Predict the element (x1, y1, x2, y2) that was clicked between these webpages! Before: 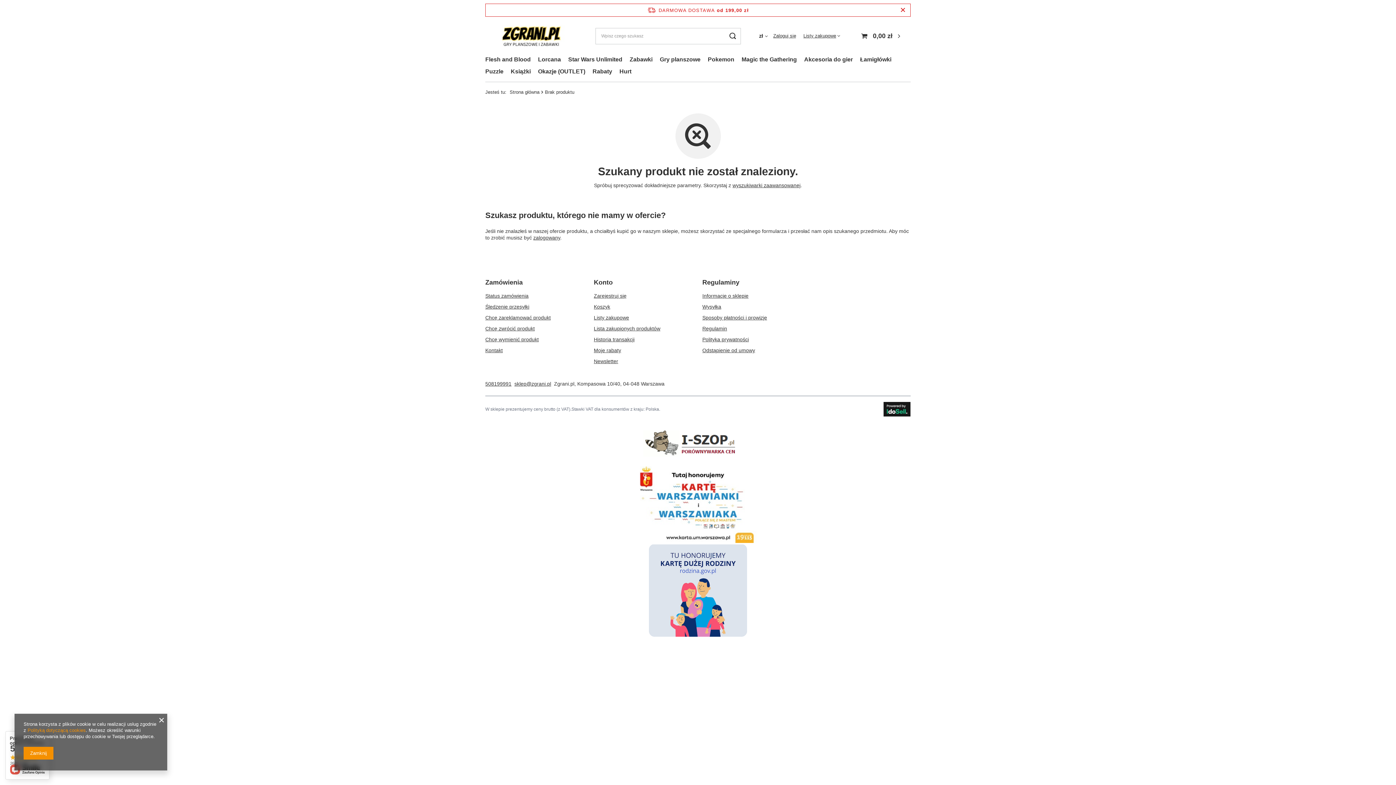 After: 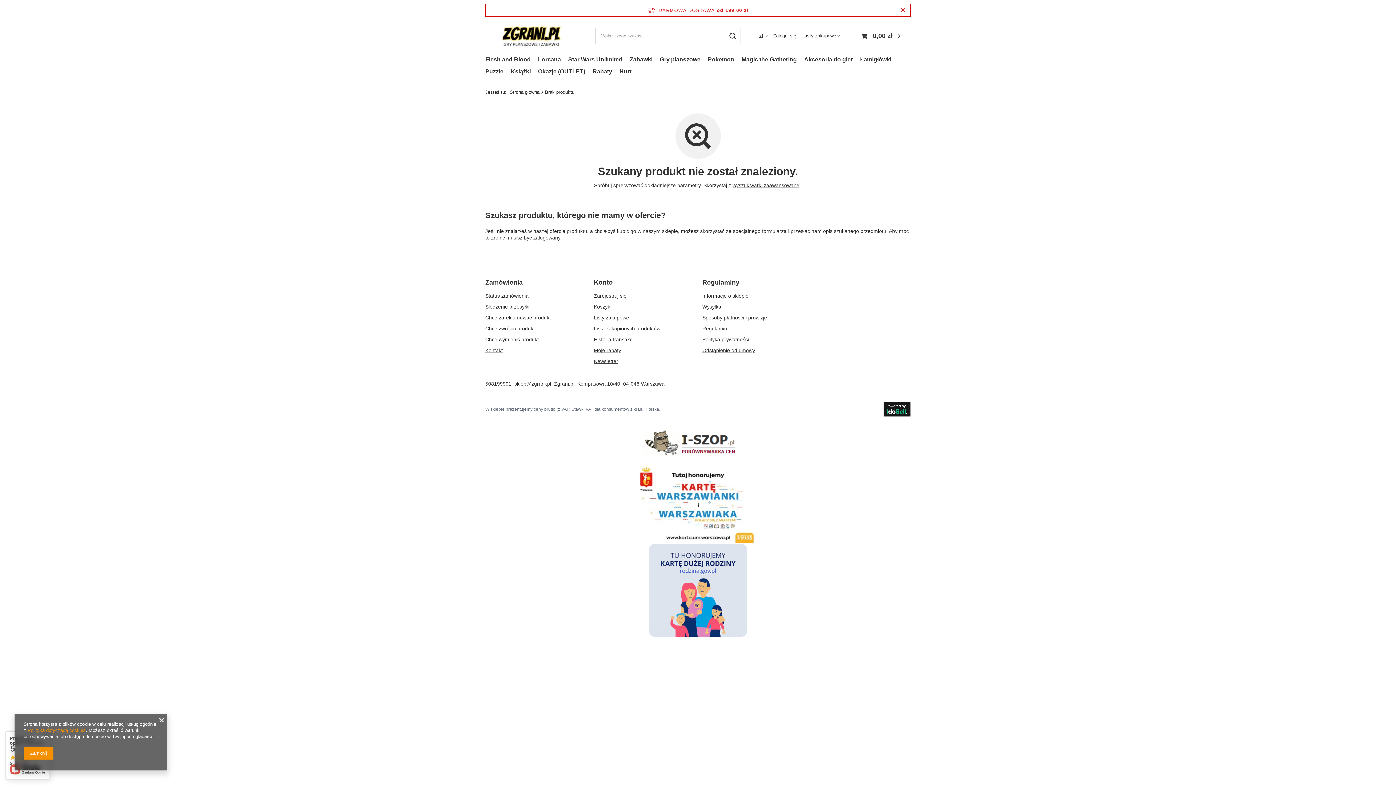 Action: bbox: (883, 402, 910, 416)